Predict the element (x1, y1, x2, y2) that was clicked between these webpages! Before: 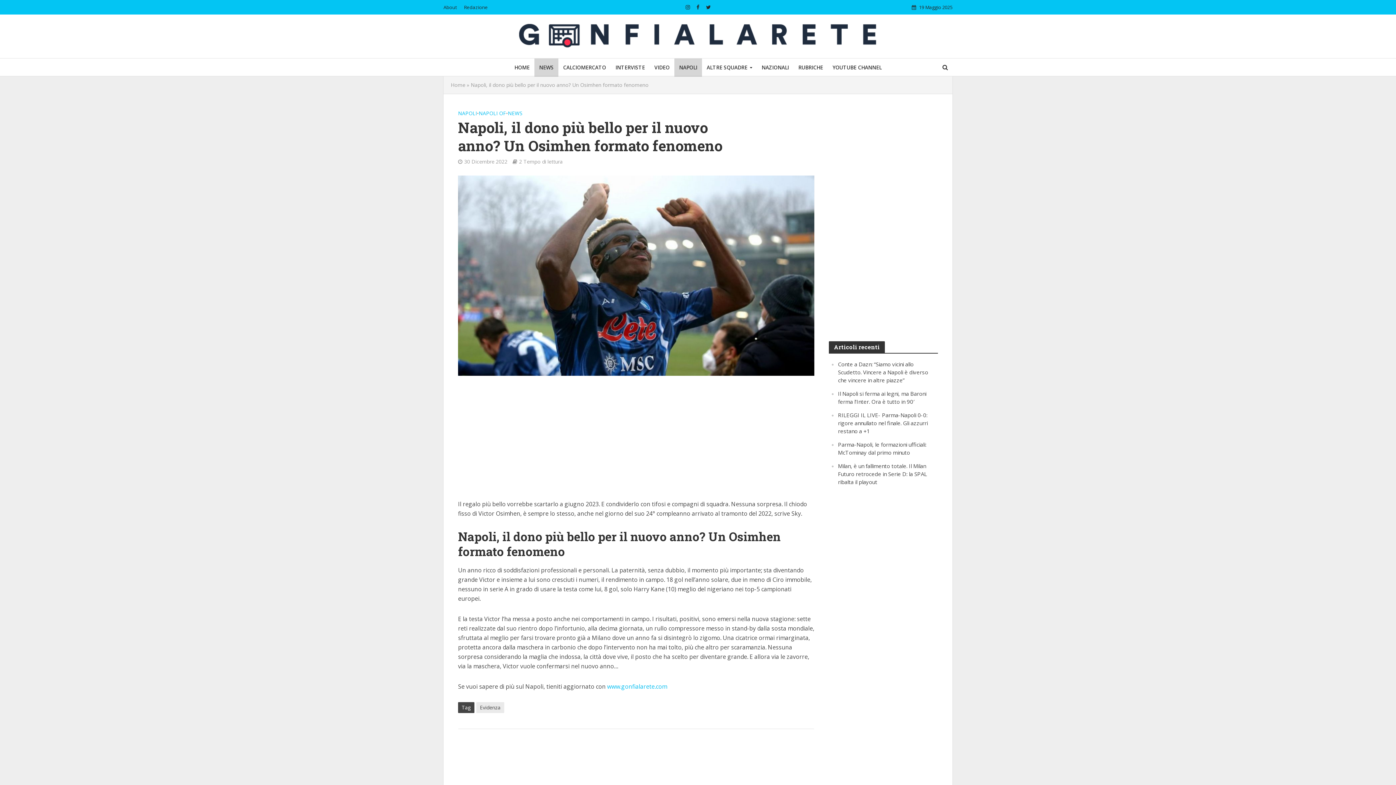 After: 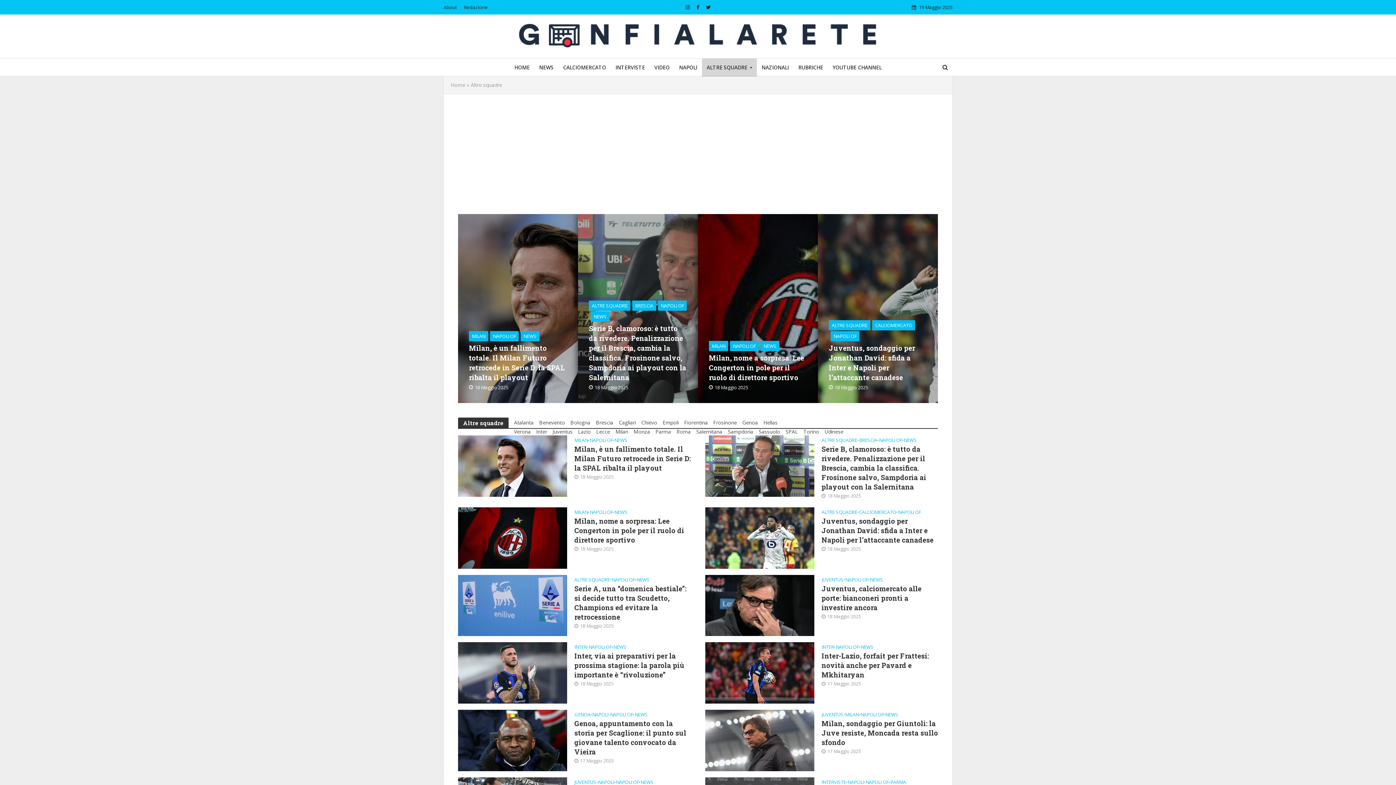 Action: bbox: (702, 58, 757, 76) label: ALTRE SQUADRE